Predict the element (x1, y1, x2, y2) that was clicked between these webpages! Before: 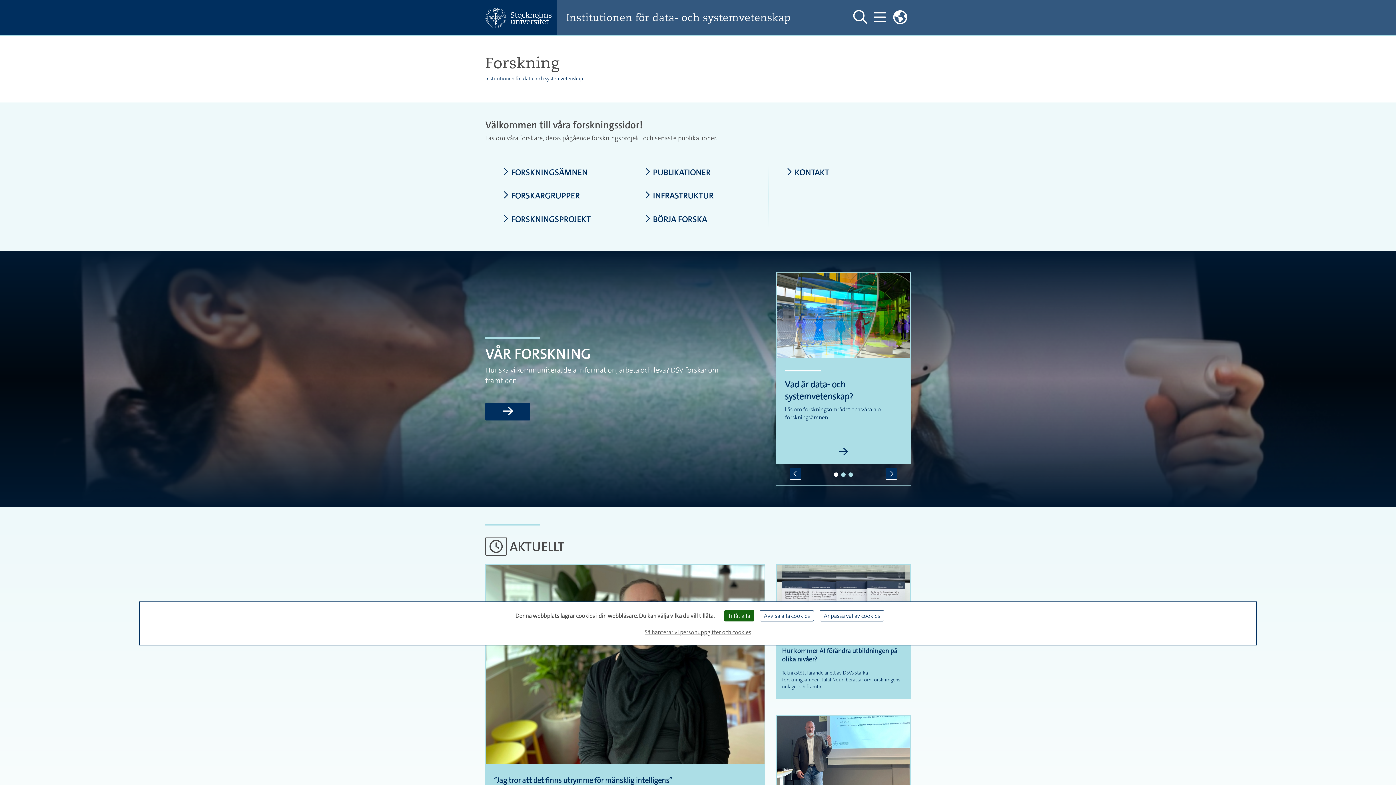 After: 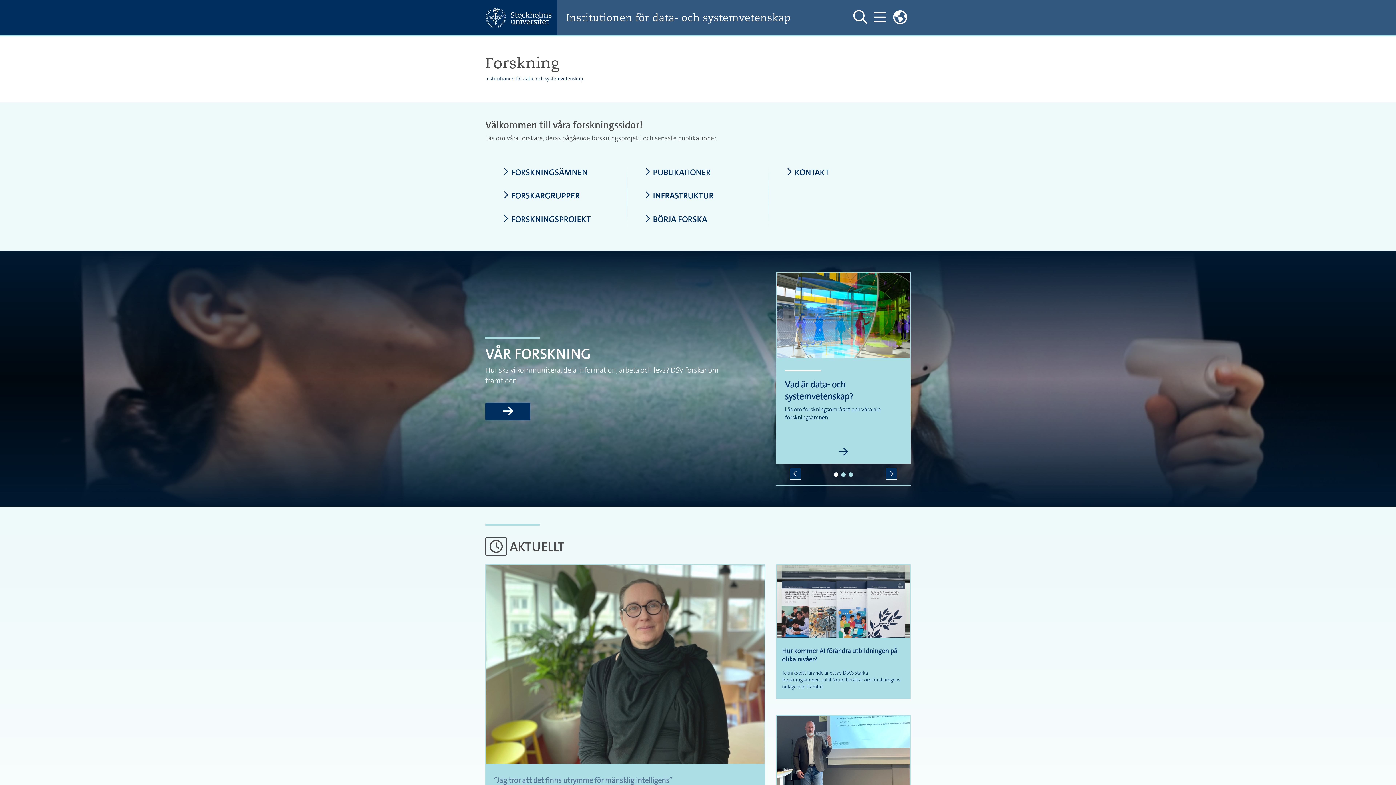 Action: label: Tillåt alla bbox: (724, 610, 754, 621)